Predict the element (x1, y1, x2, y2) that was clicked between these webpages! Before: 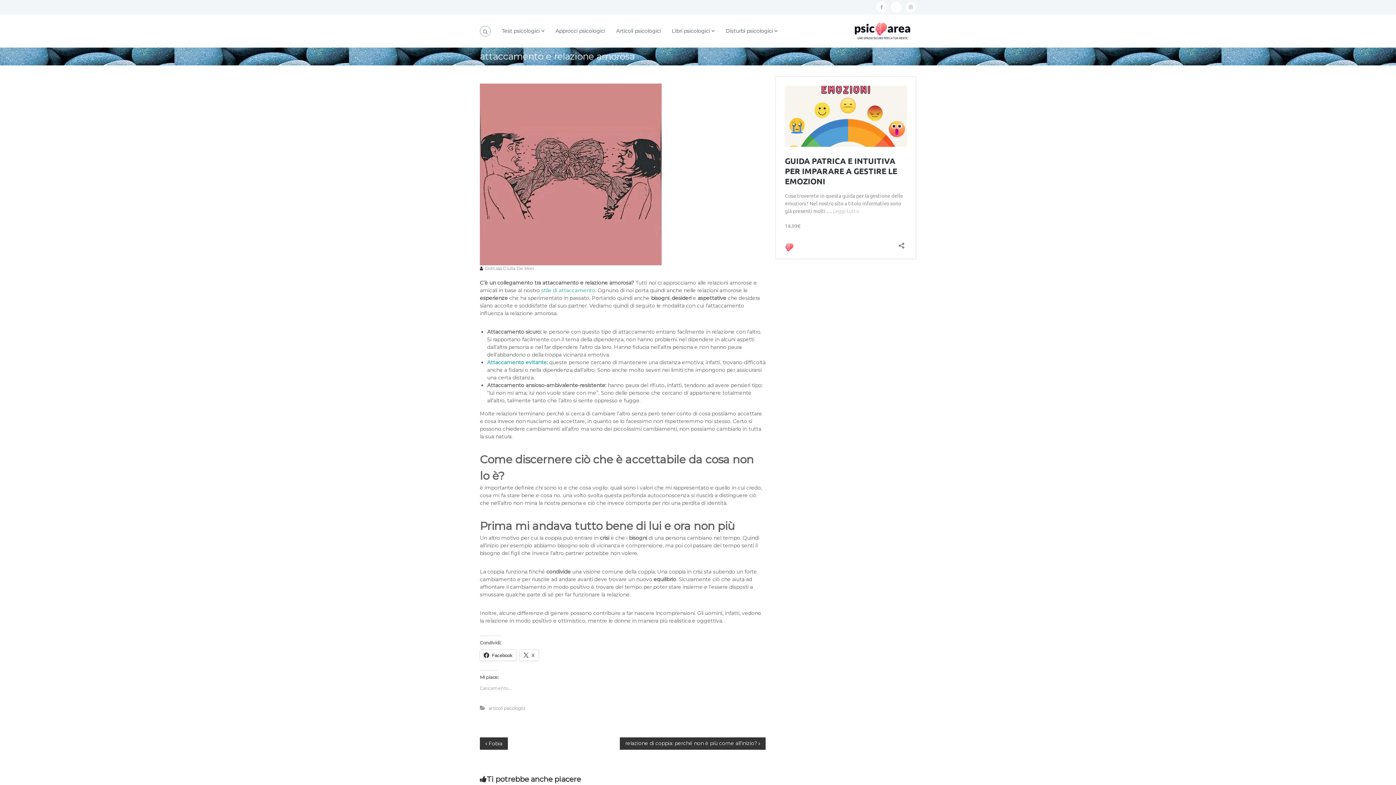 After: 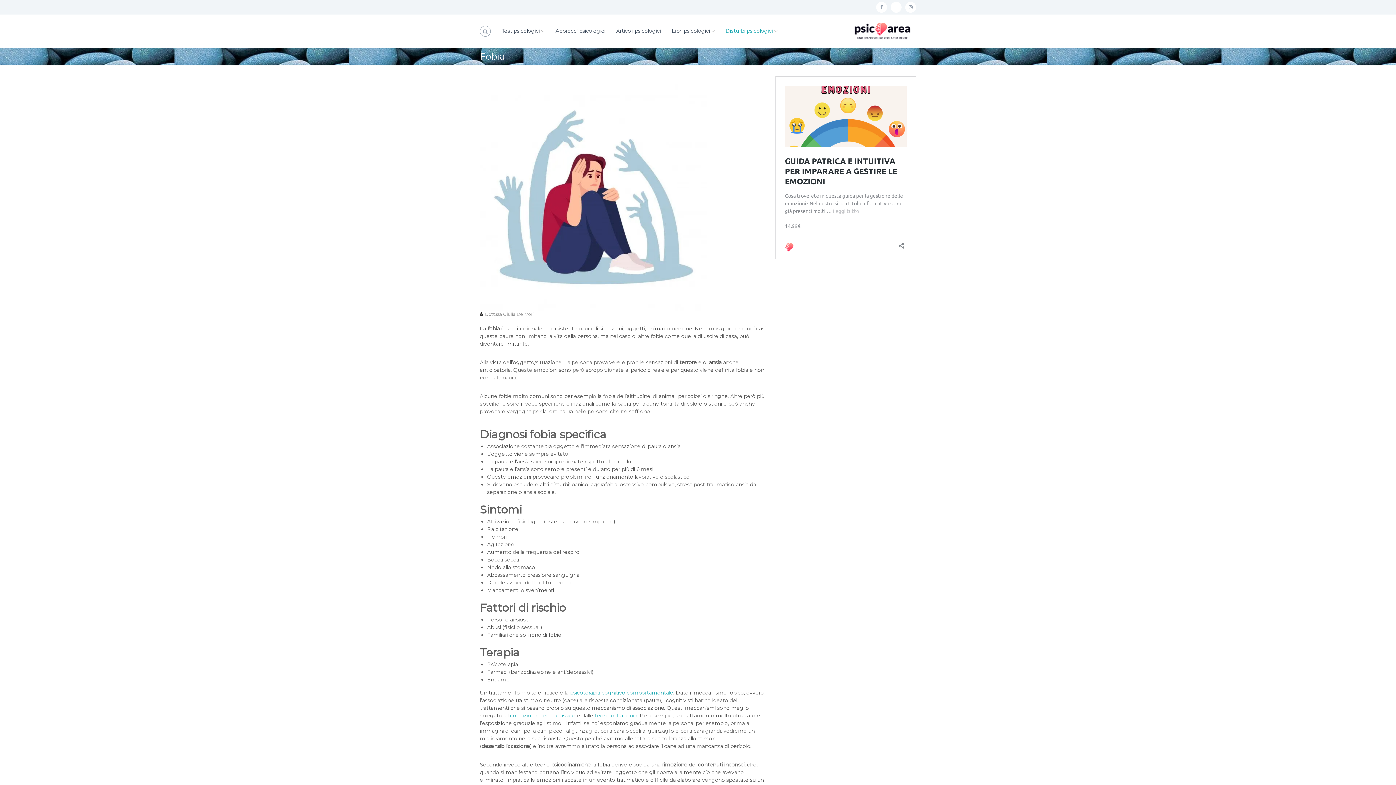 Action: label:  Fobia bbox: (480, 737, 508, 750)